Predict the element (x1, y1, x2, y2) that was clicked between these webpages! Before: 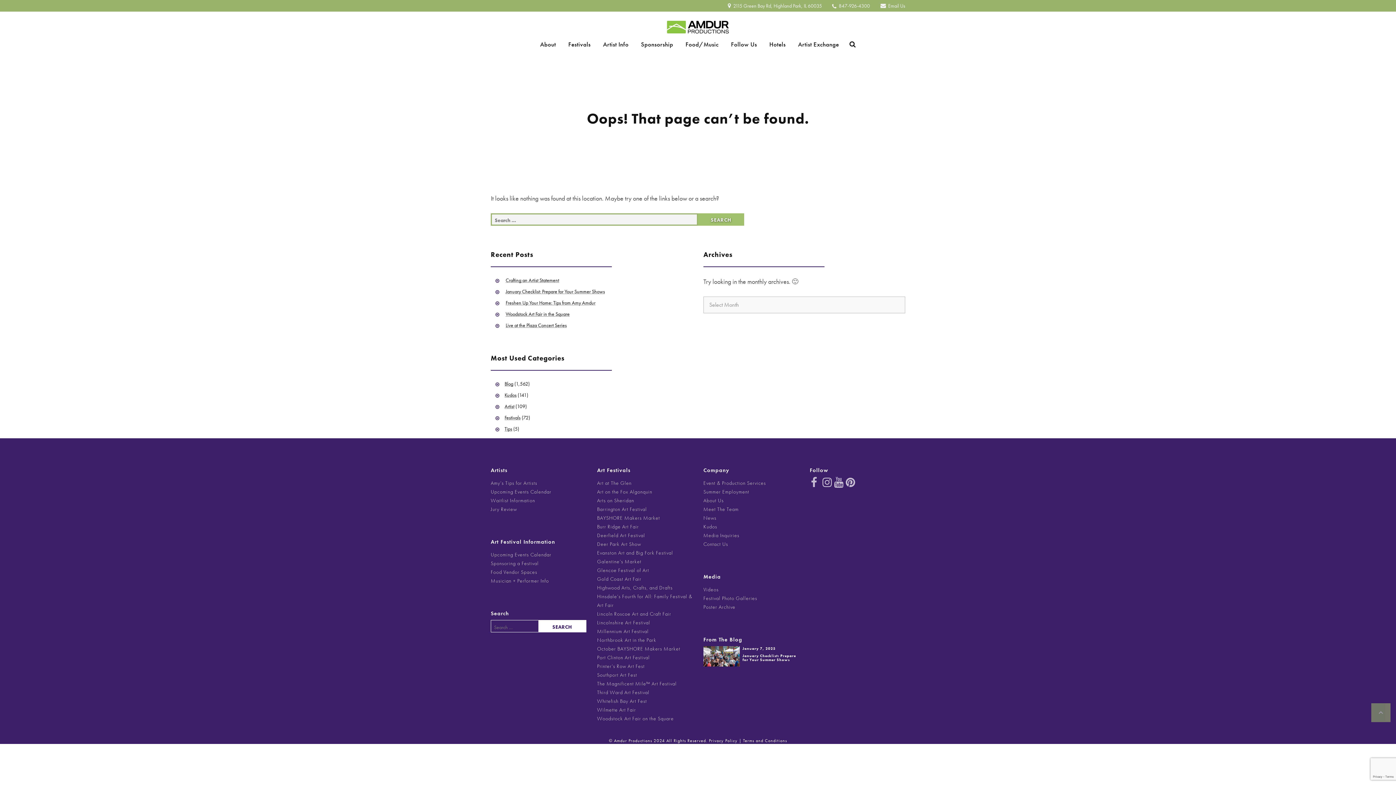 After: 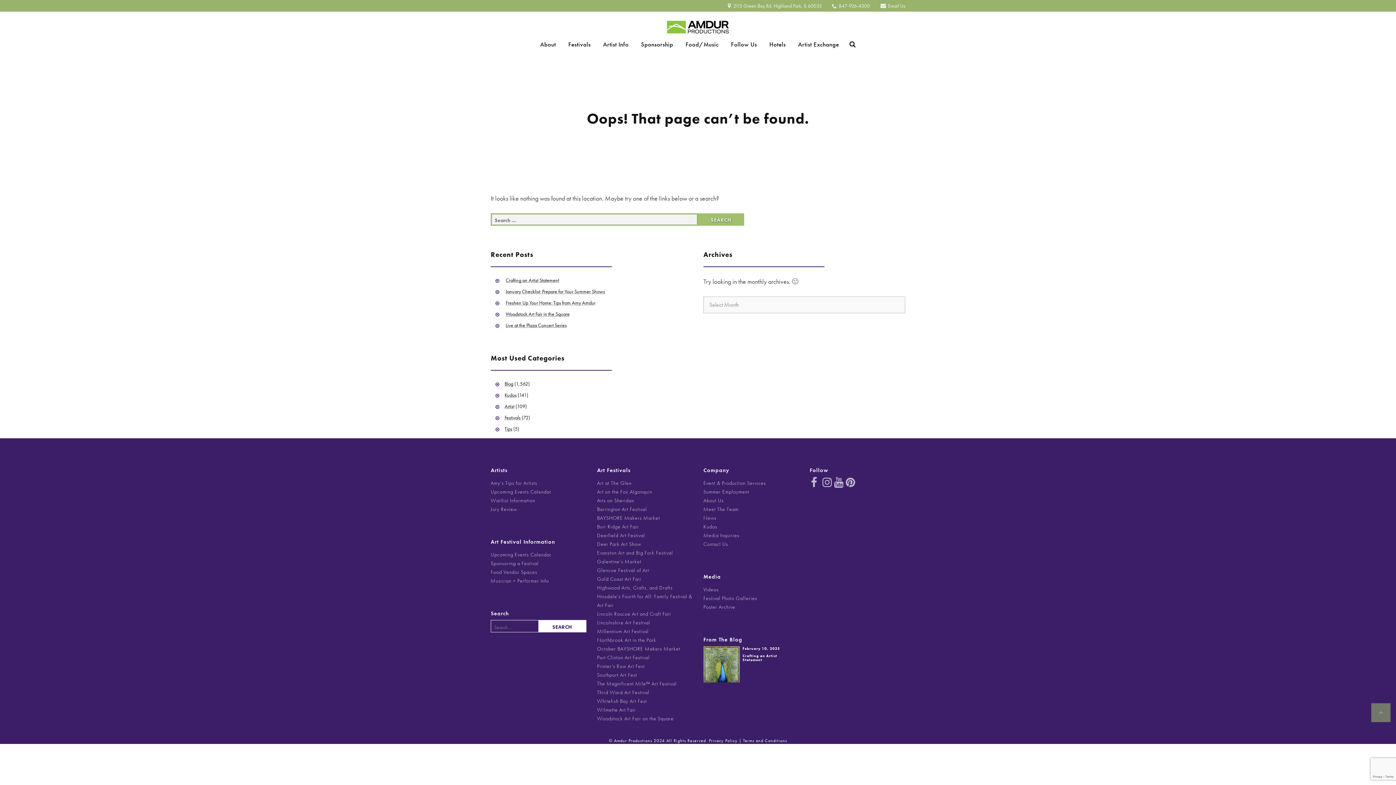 Action: label: Printer’s Row Art Fest bbox: (597, 663, 644, 669)